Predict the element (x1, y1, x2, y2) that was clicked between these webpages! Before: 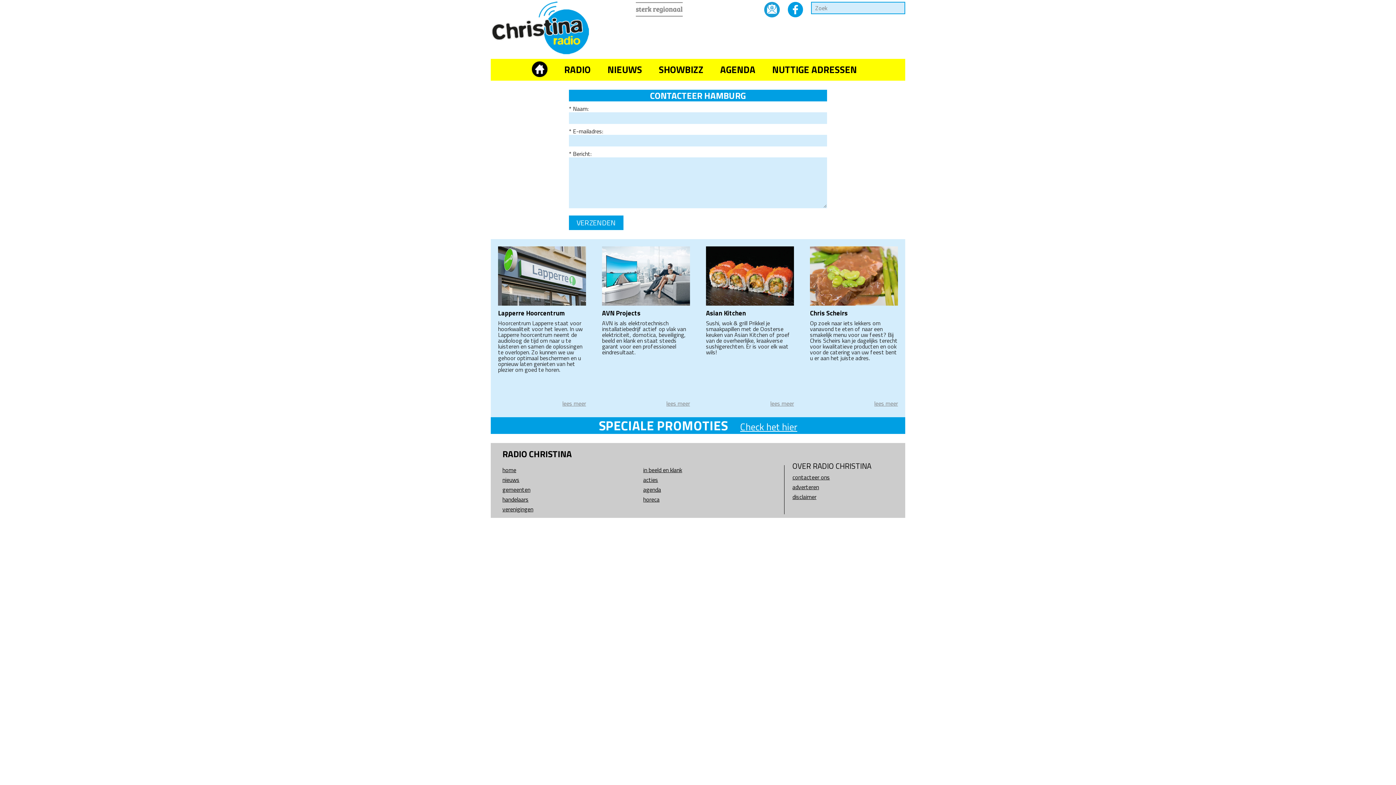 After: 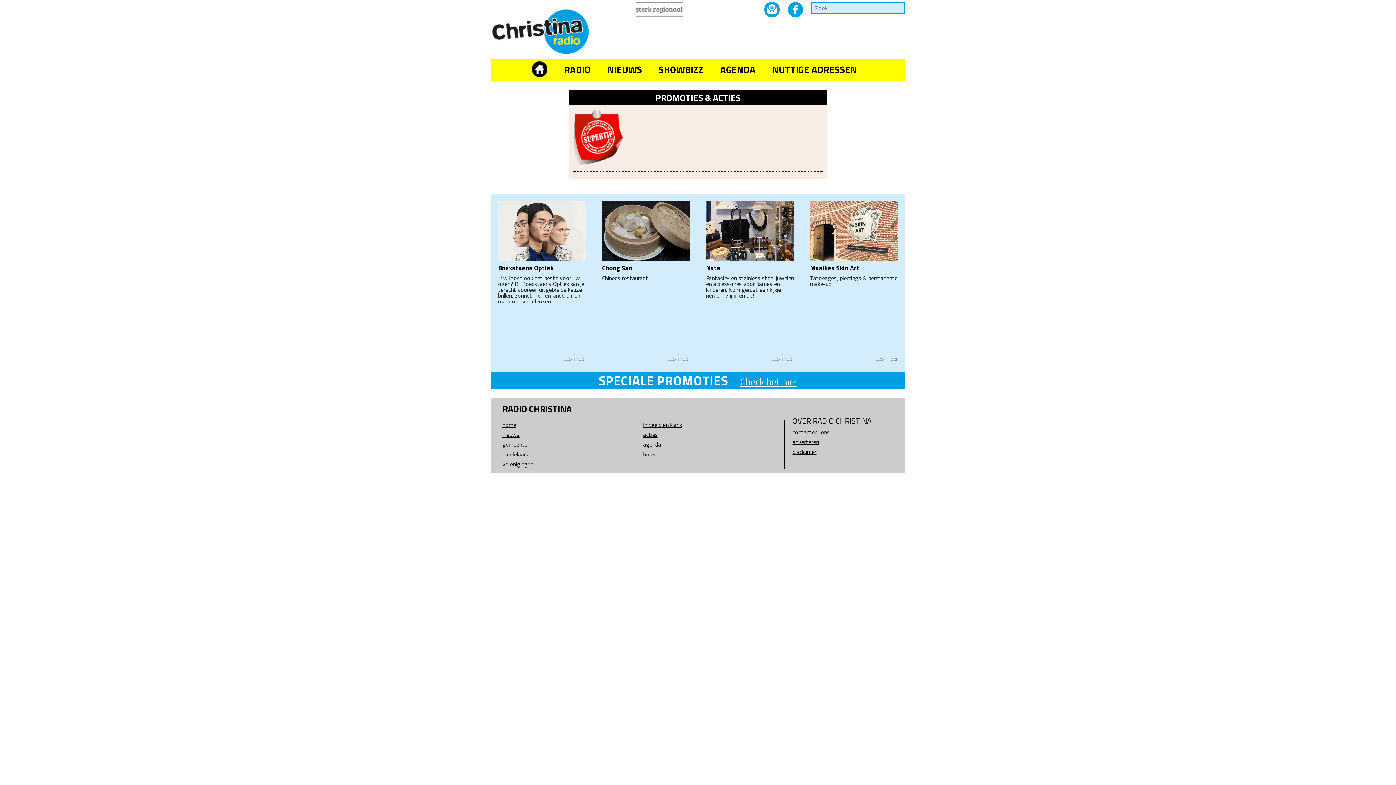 Action: label: acties bbox: (643, 475, 658, 484)